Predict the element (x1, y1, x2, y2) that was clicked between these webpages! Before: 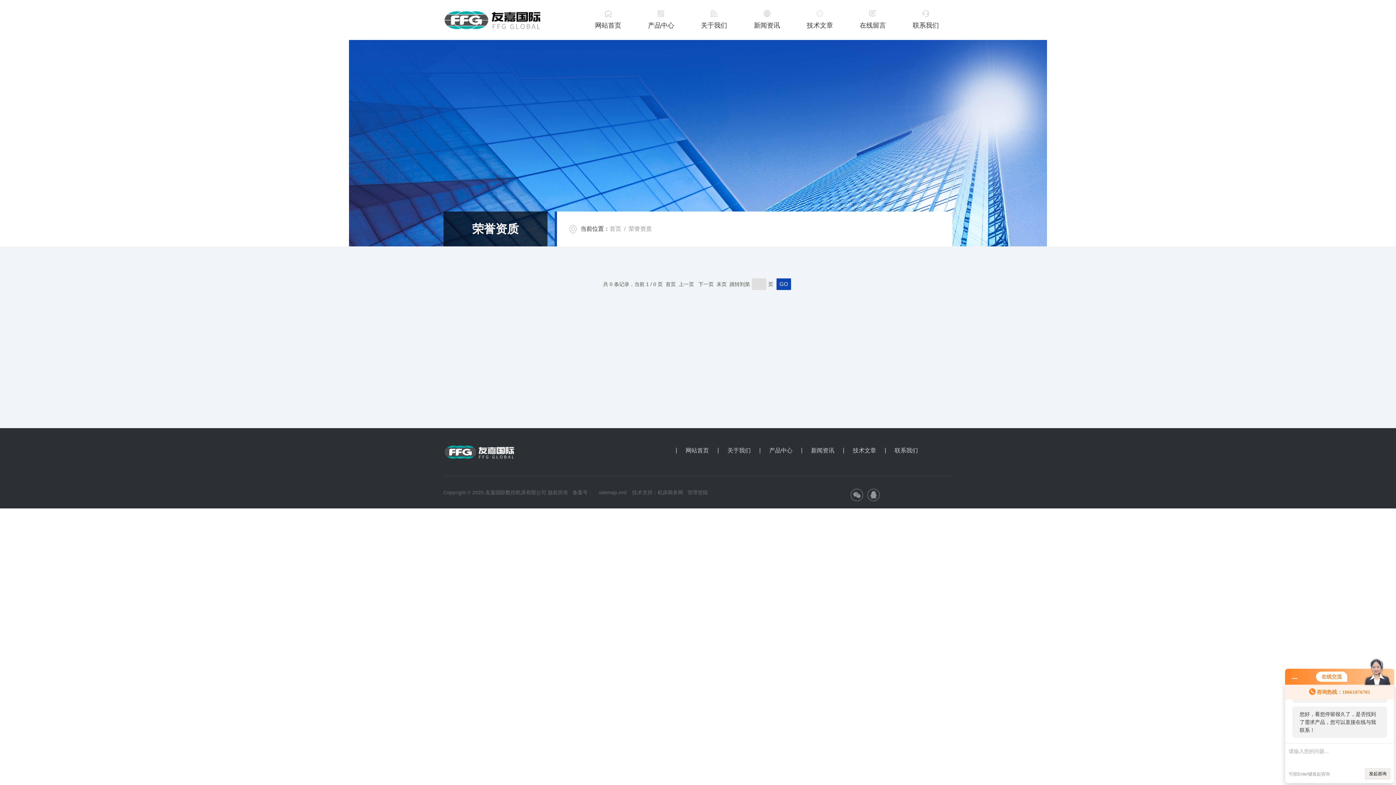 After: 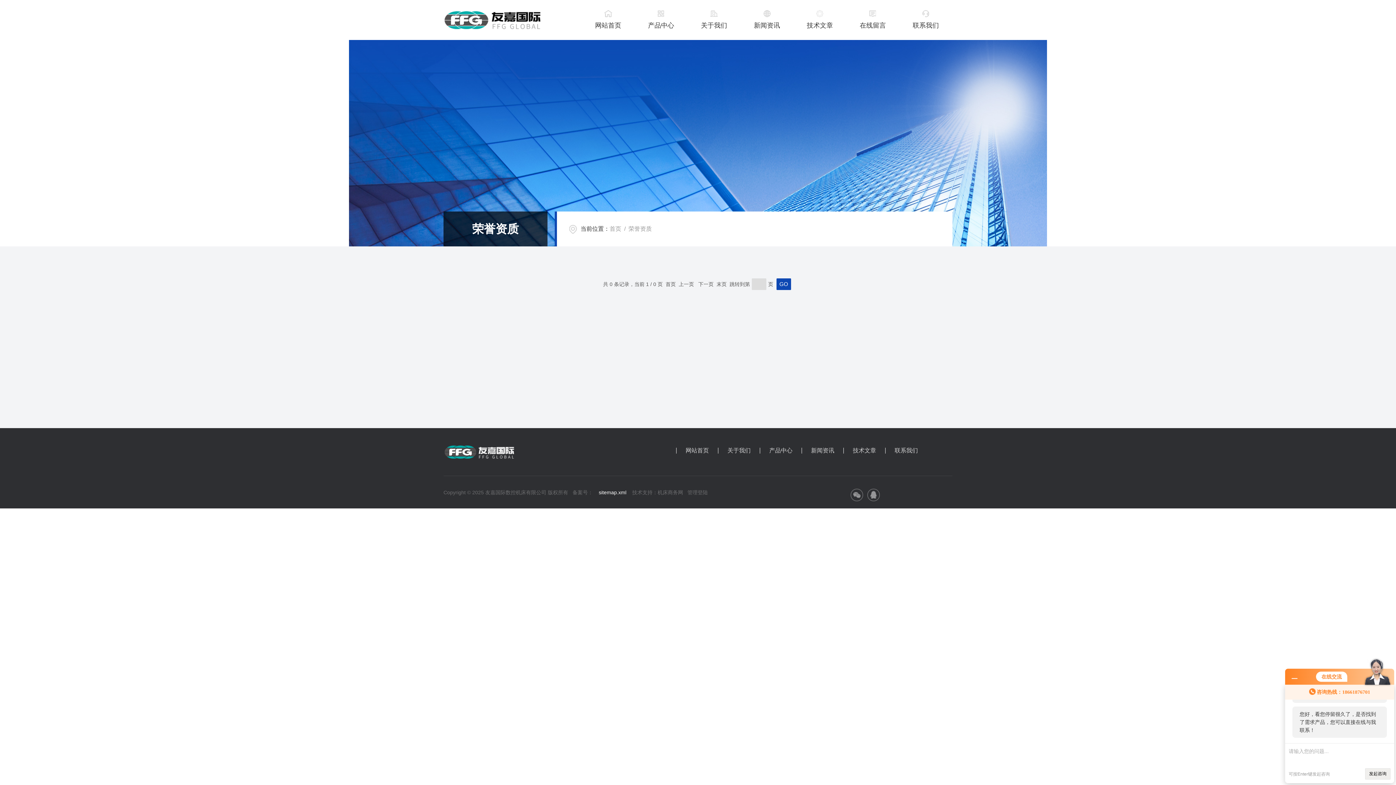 Action: label: sitemap.xml bbox: (598, 489, 626, 495)